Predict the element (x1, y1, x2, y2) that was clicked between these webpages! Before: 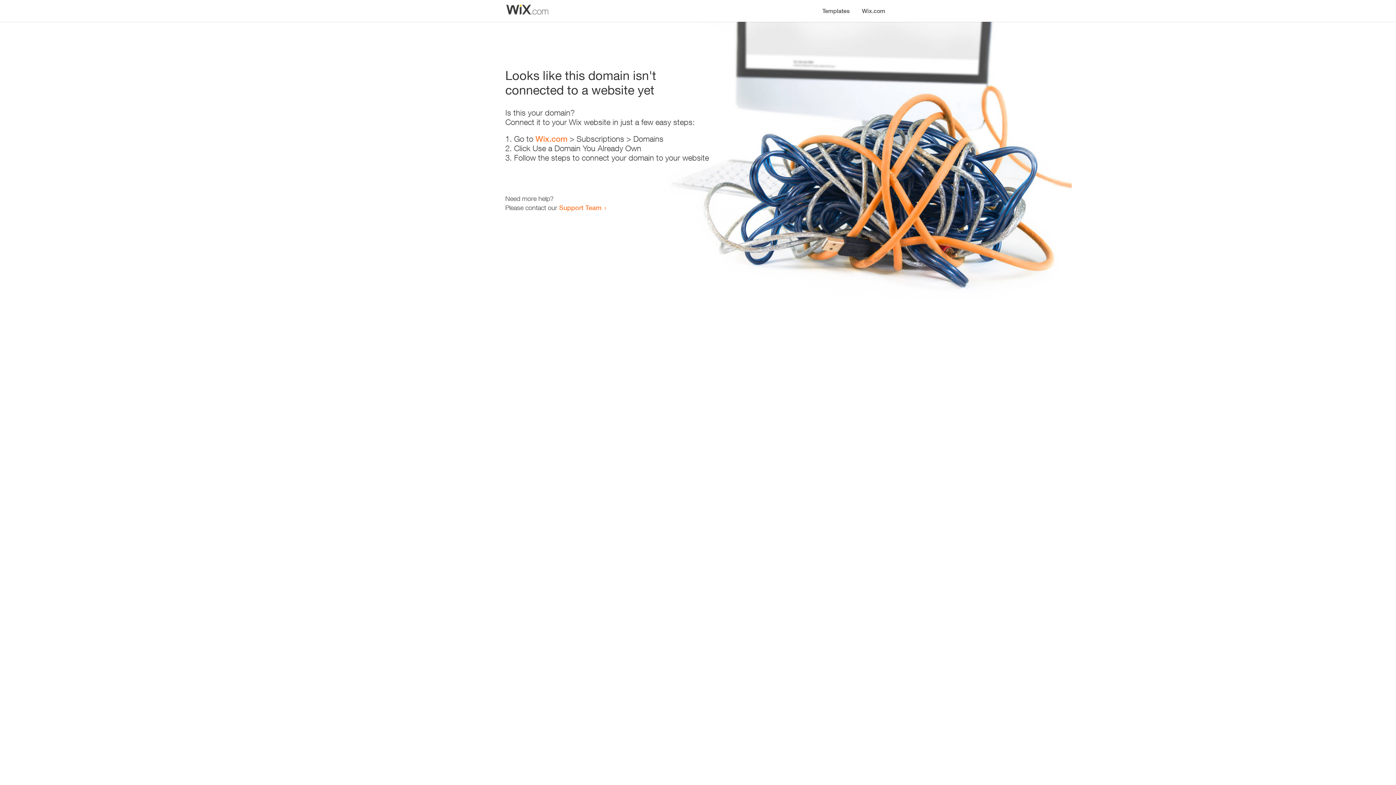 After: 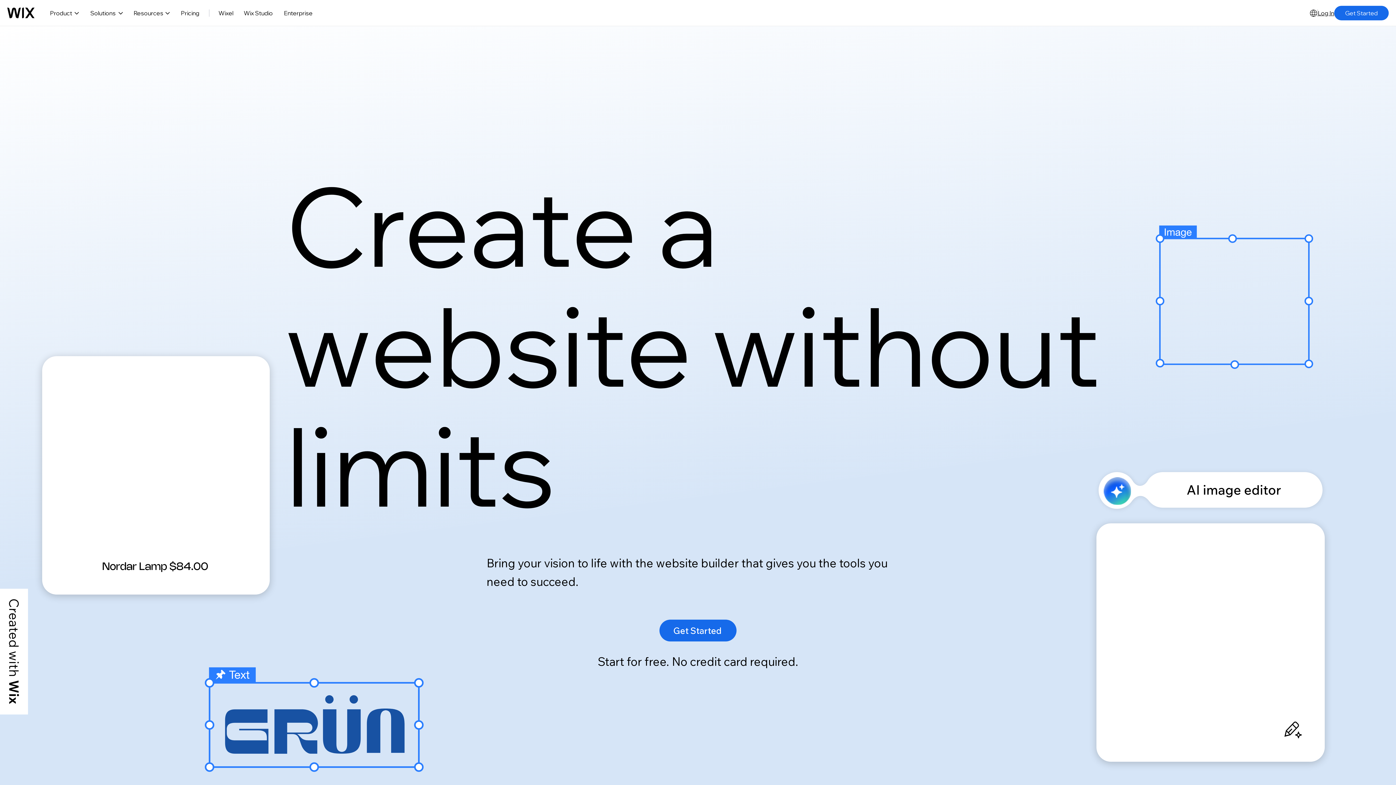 Action: bbox: (856, 0, 890, 14) label: Wix.com